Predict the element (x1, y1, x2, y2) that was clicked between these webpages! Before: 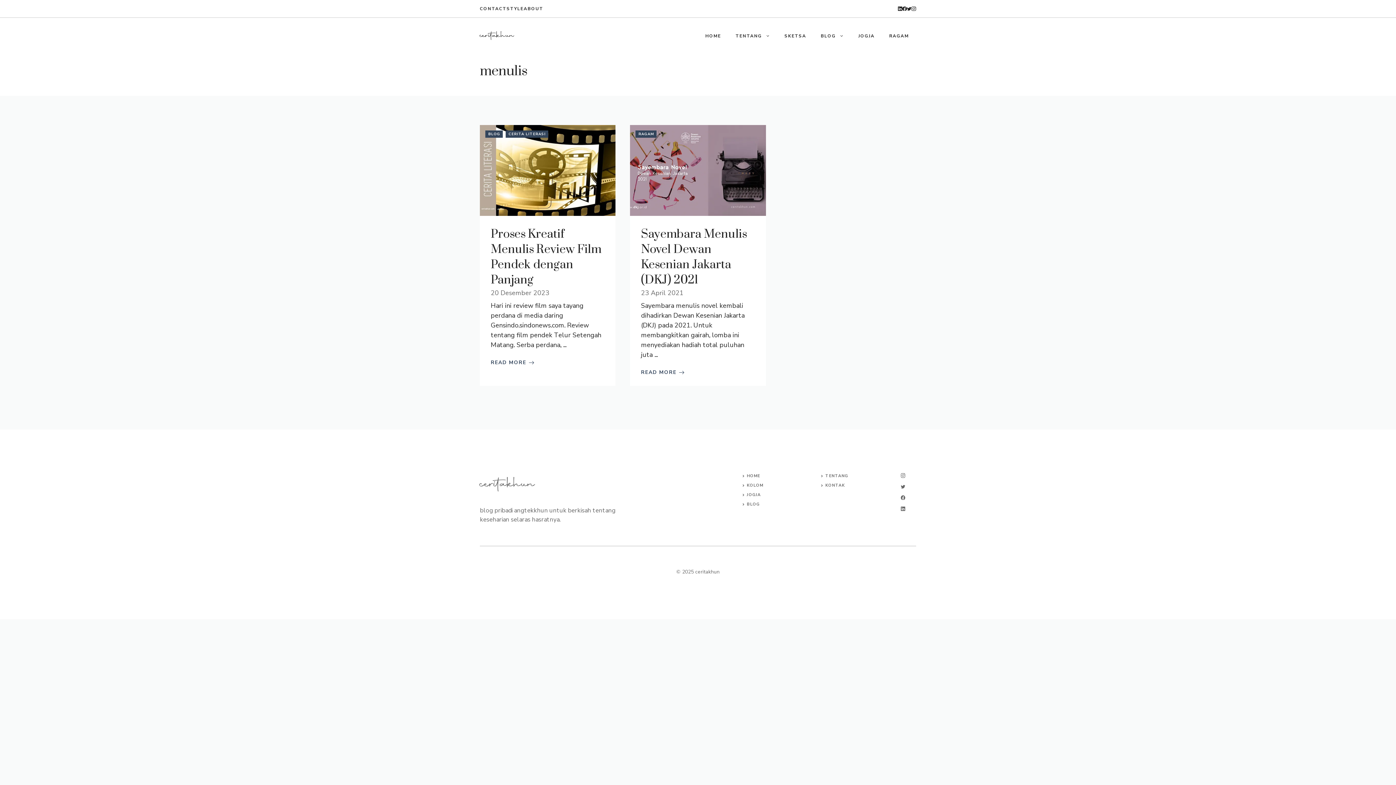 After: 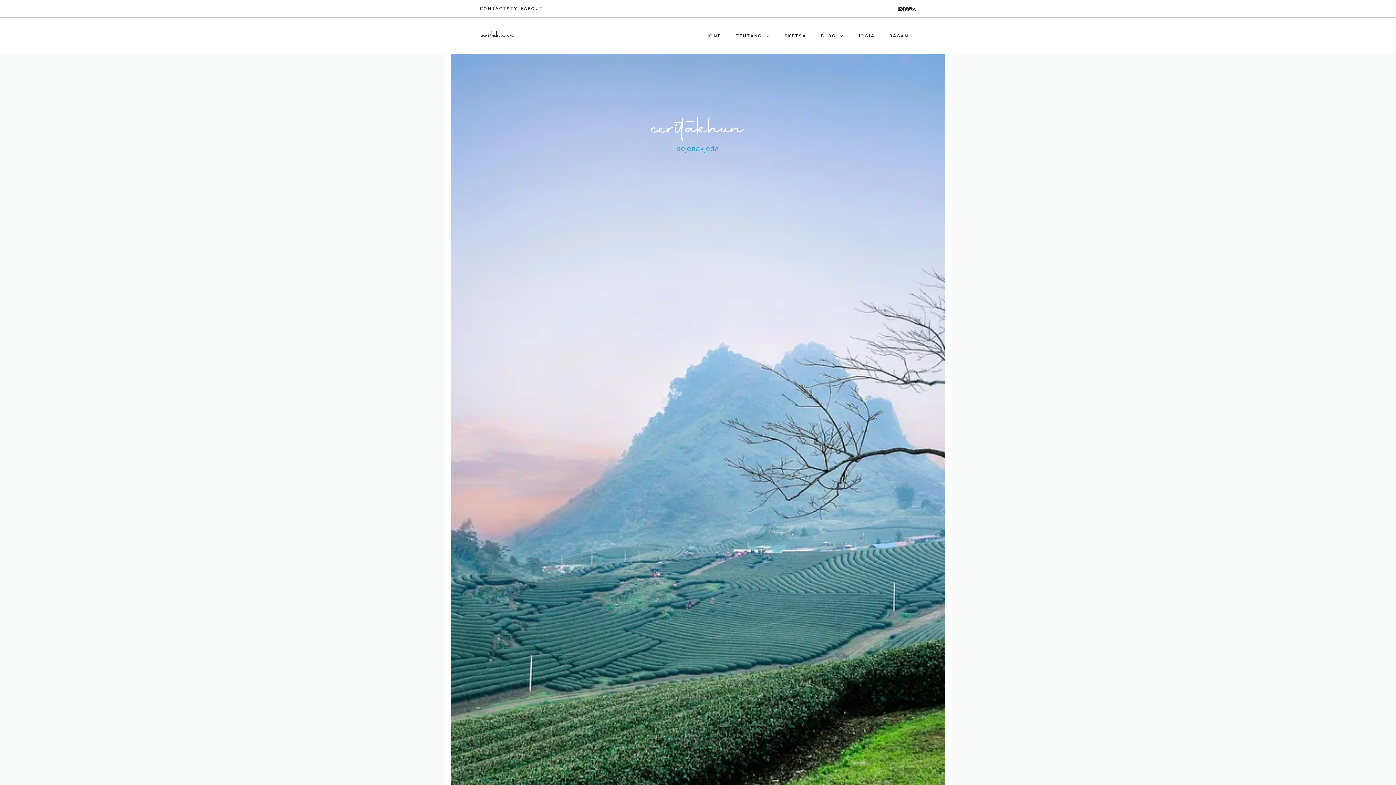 Action: bbox: (698, 25, 728, 46) label: HOME